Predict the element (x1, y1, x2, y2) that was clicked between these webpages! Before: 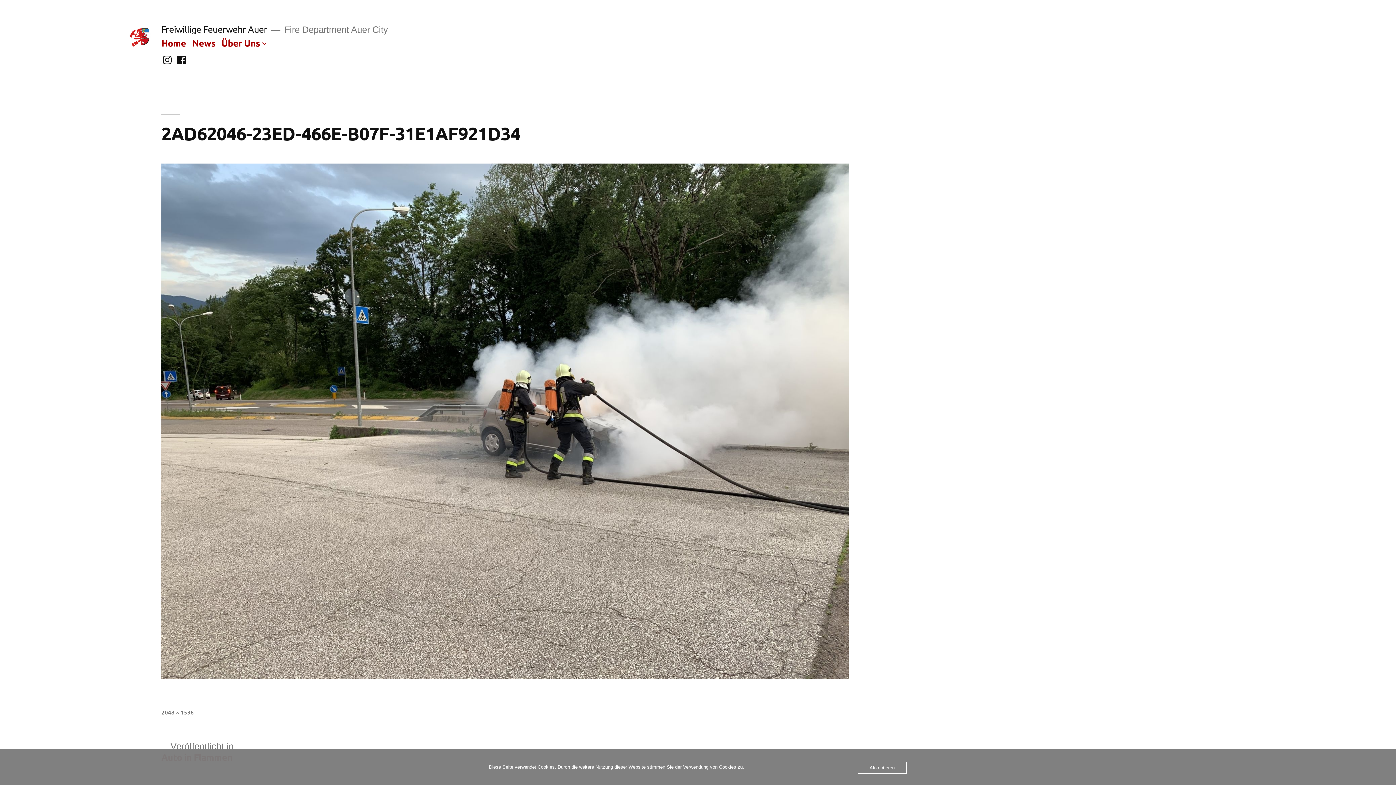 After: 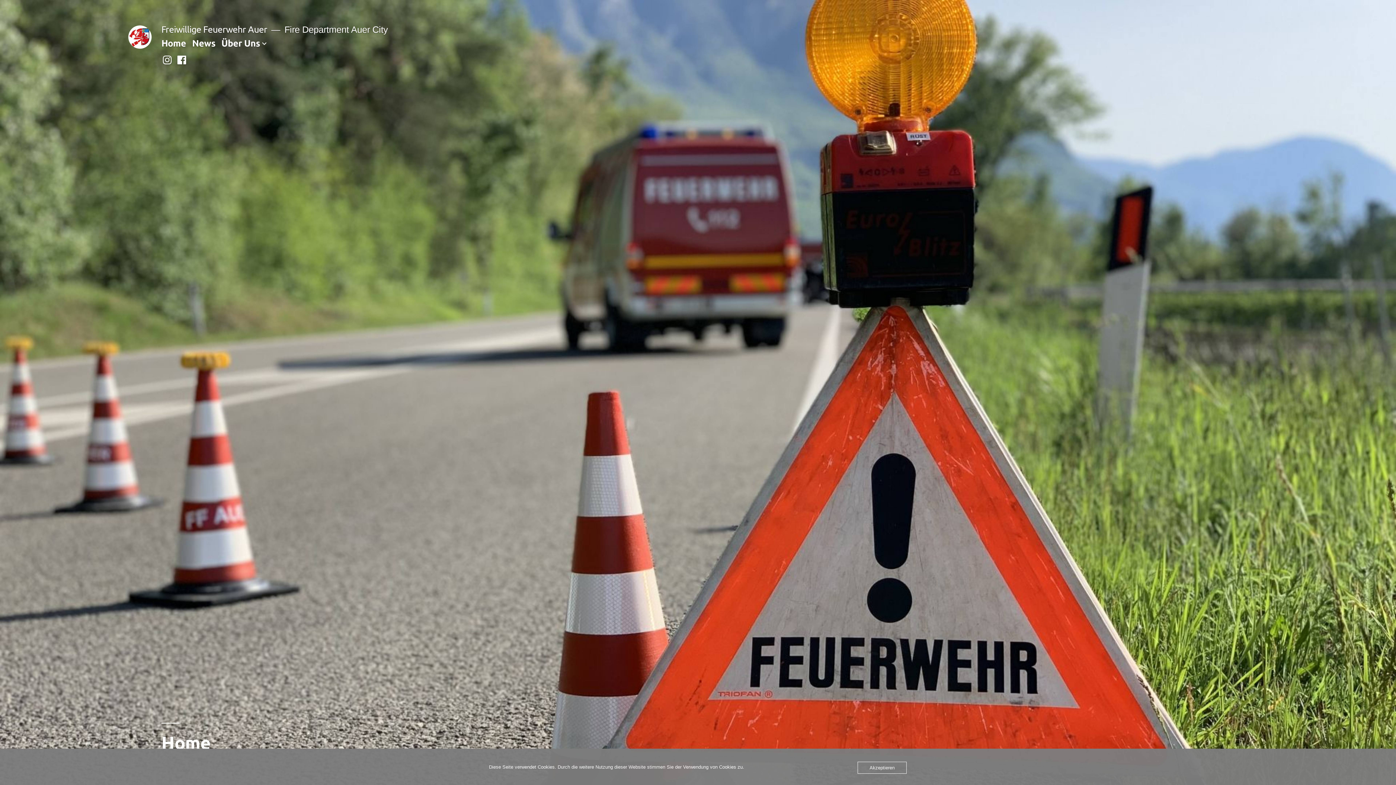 Action: bbox: (161, 36, 186, 48) label: Home